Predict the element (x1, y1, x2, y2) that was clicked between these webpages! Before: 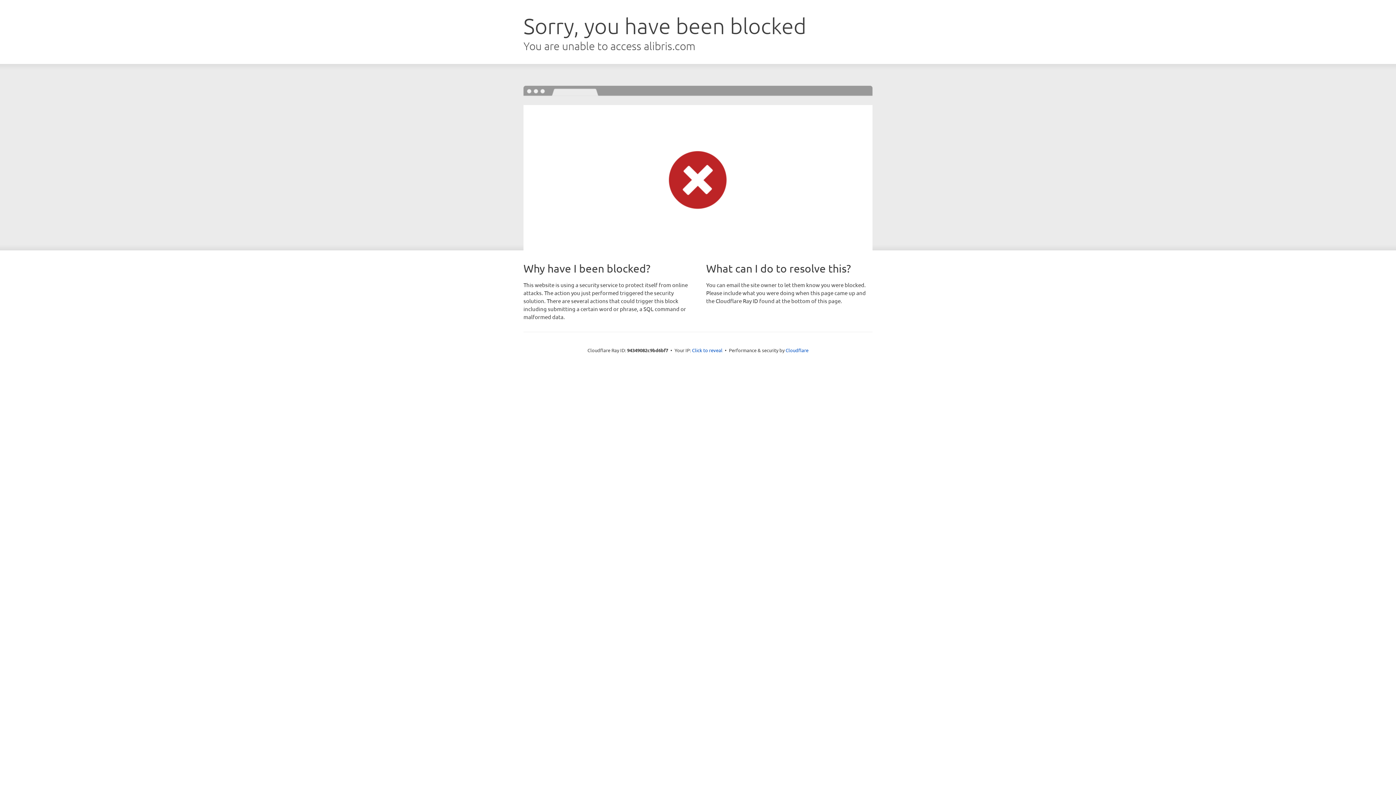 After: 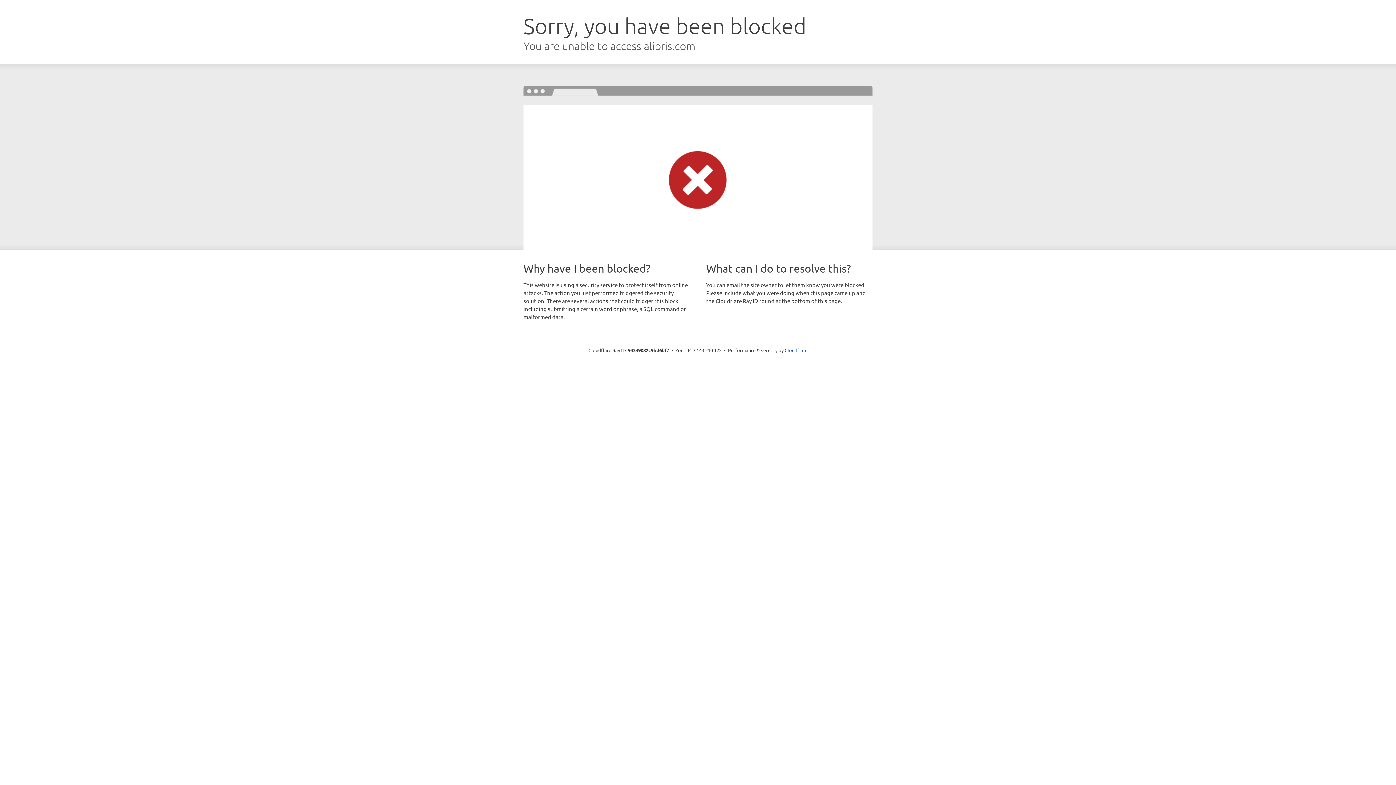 Action: bbox: (692, 346, 722, 353) label: Click to reveal